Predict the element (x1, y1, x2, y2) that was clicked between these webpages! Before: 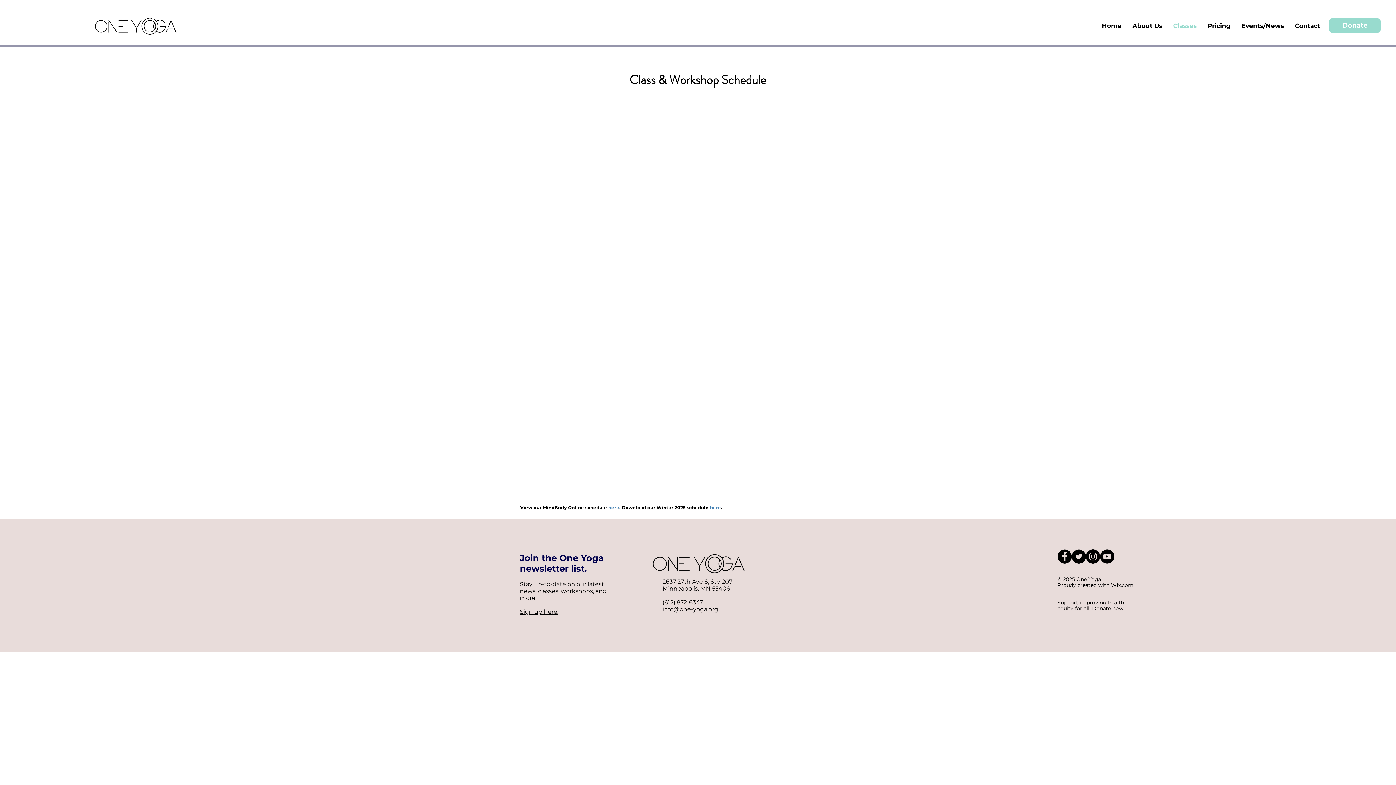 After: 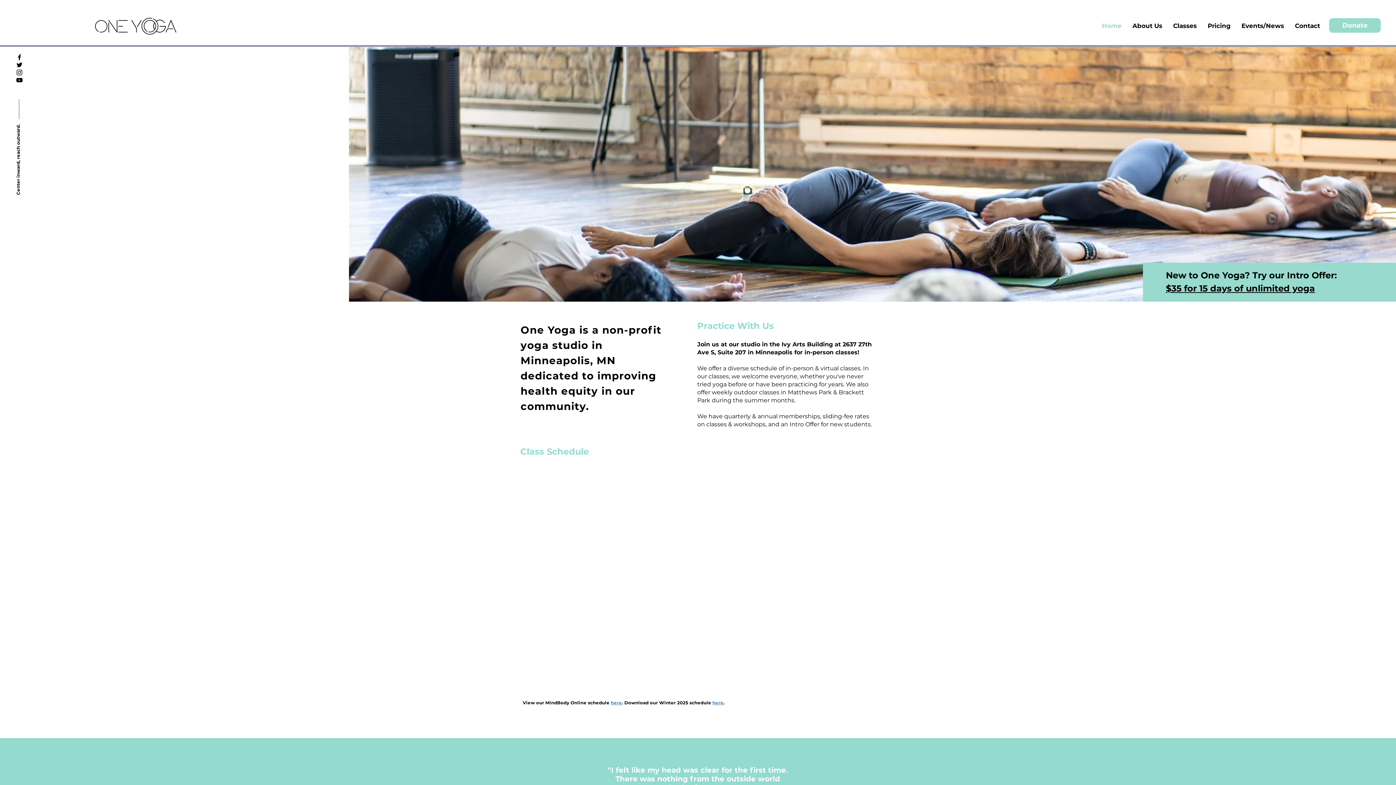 Action: label: Classes bbox: (1168, 16, 1202, 34)